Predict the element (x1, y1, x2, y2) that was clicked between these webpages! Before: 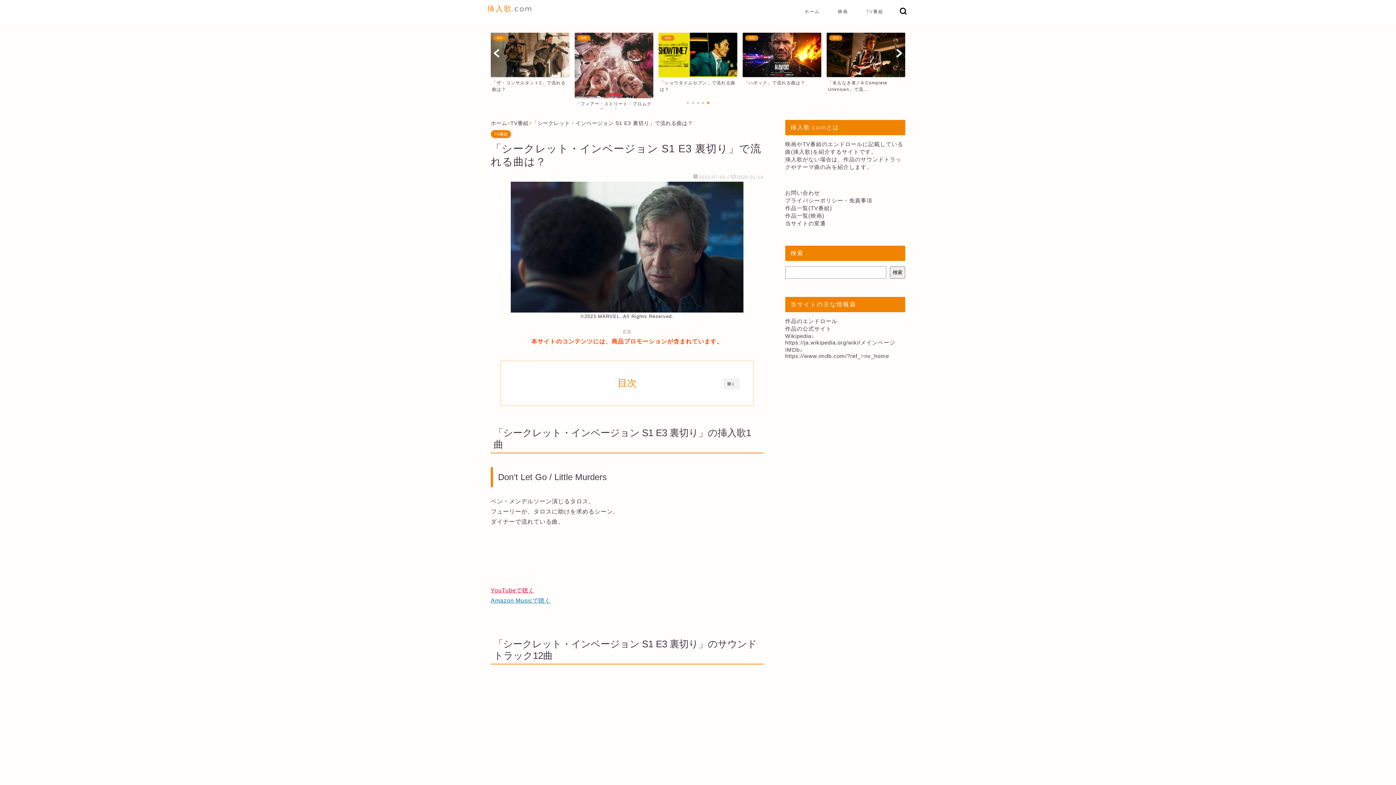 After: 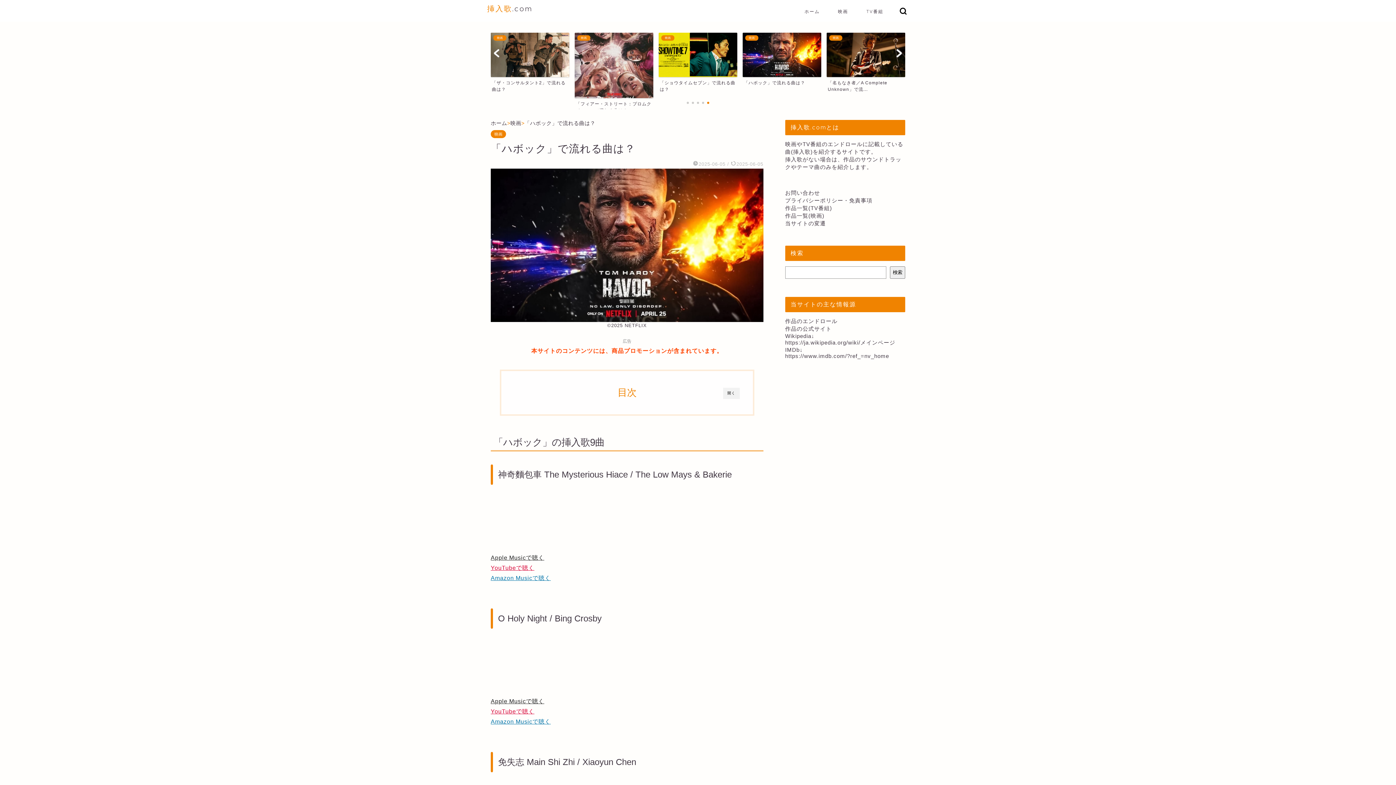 Action: label: 映画
「ハボック」で流れる曲は？ bbox: (574, 32, 653, 86)